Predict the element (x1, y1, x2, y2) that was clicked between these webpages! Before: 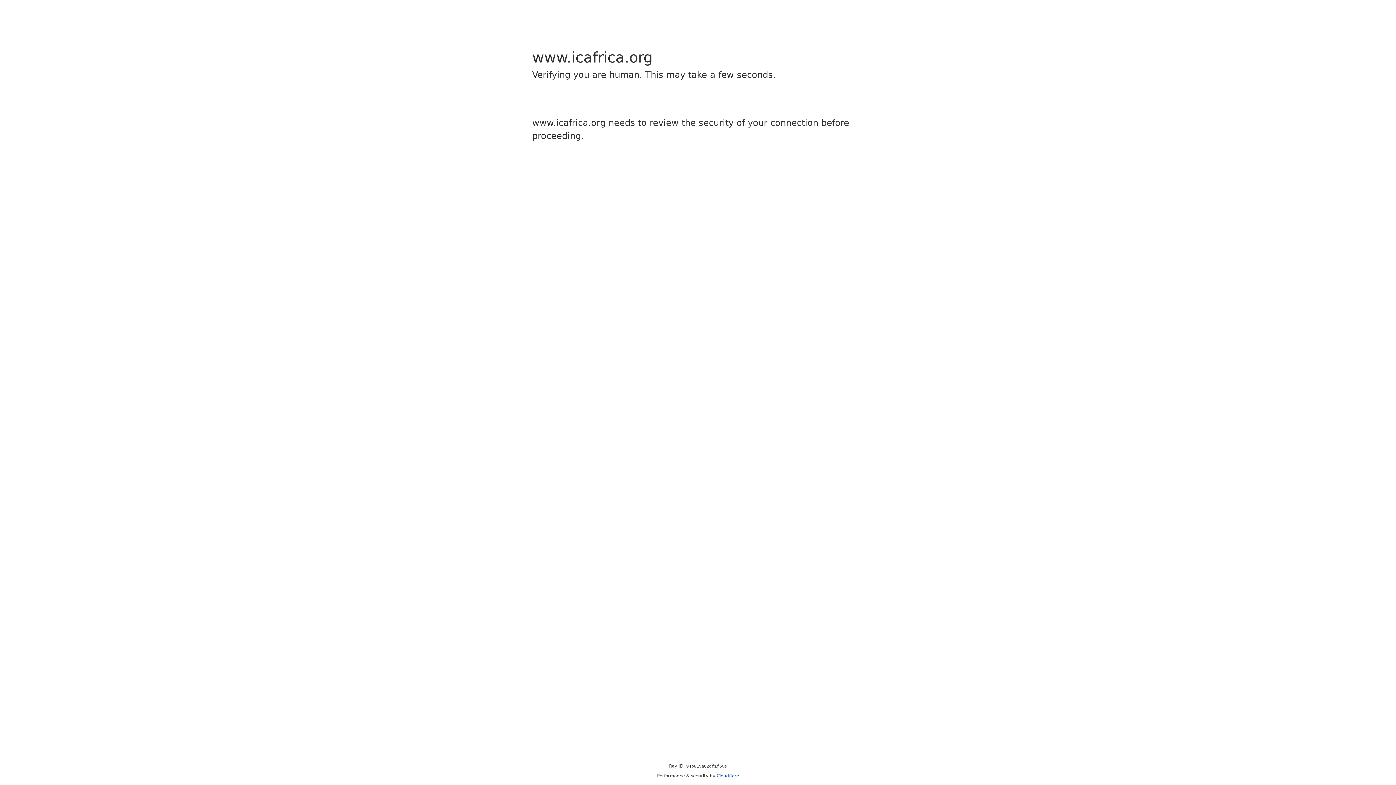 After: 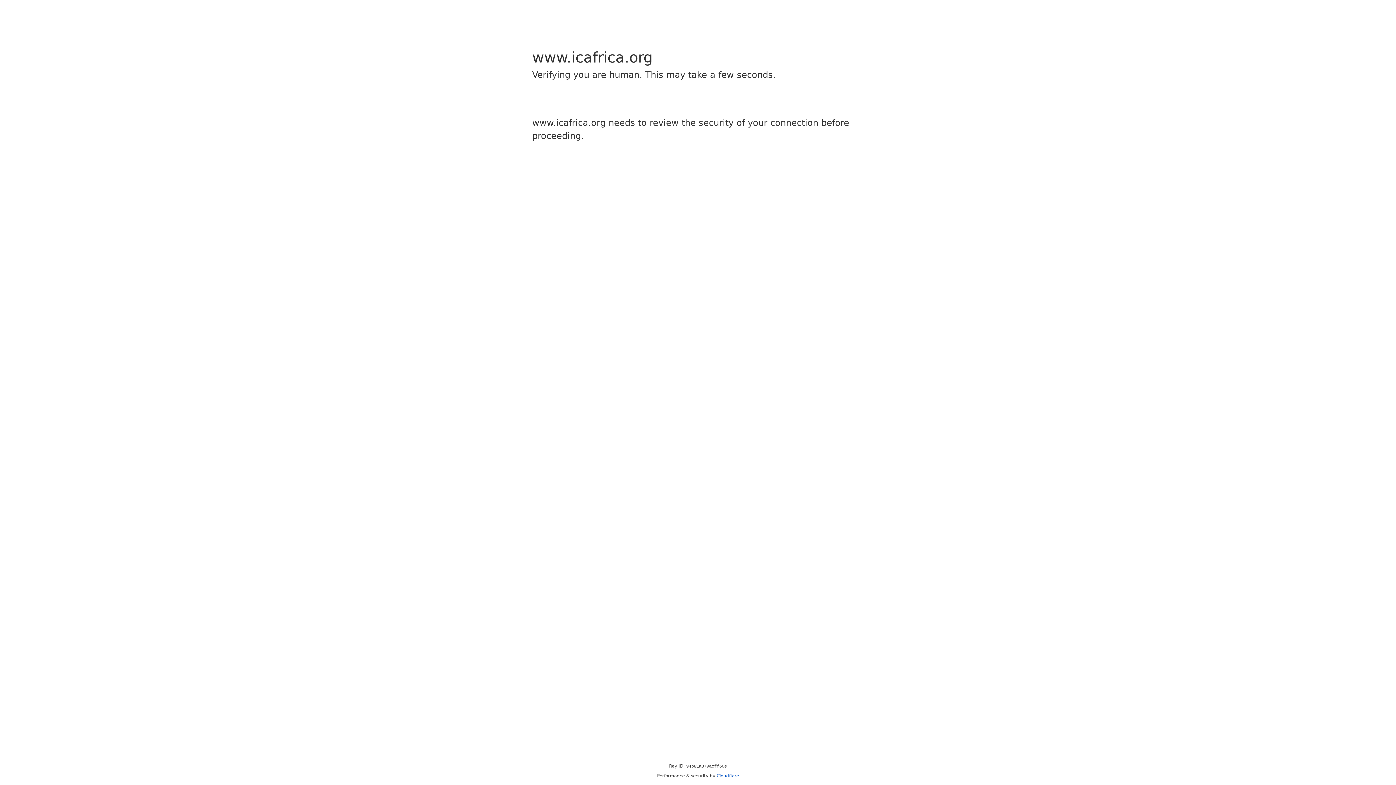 Action: bbox: (716, 773, 739, 778) label: Cloudflare